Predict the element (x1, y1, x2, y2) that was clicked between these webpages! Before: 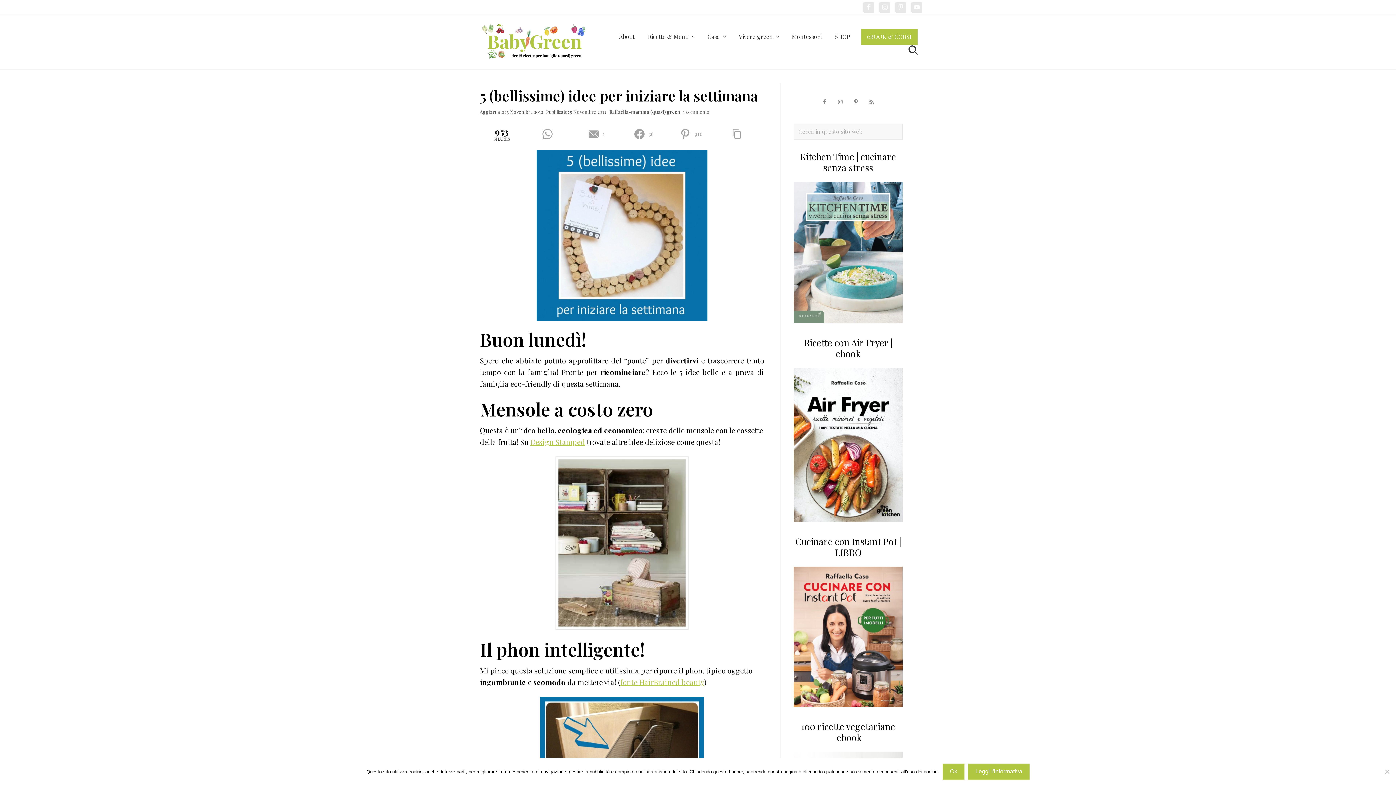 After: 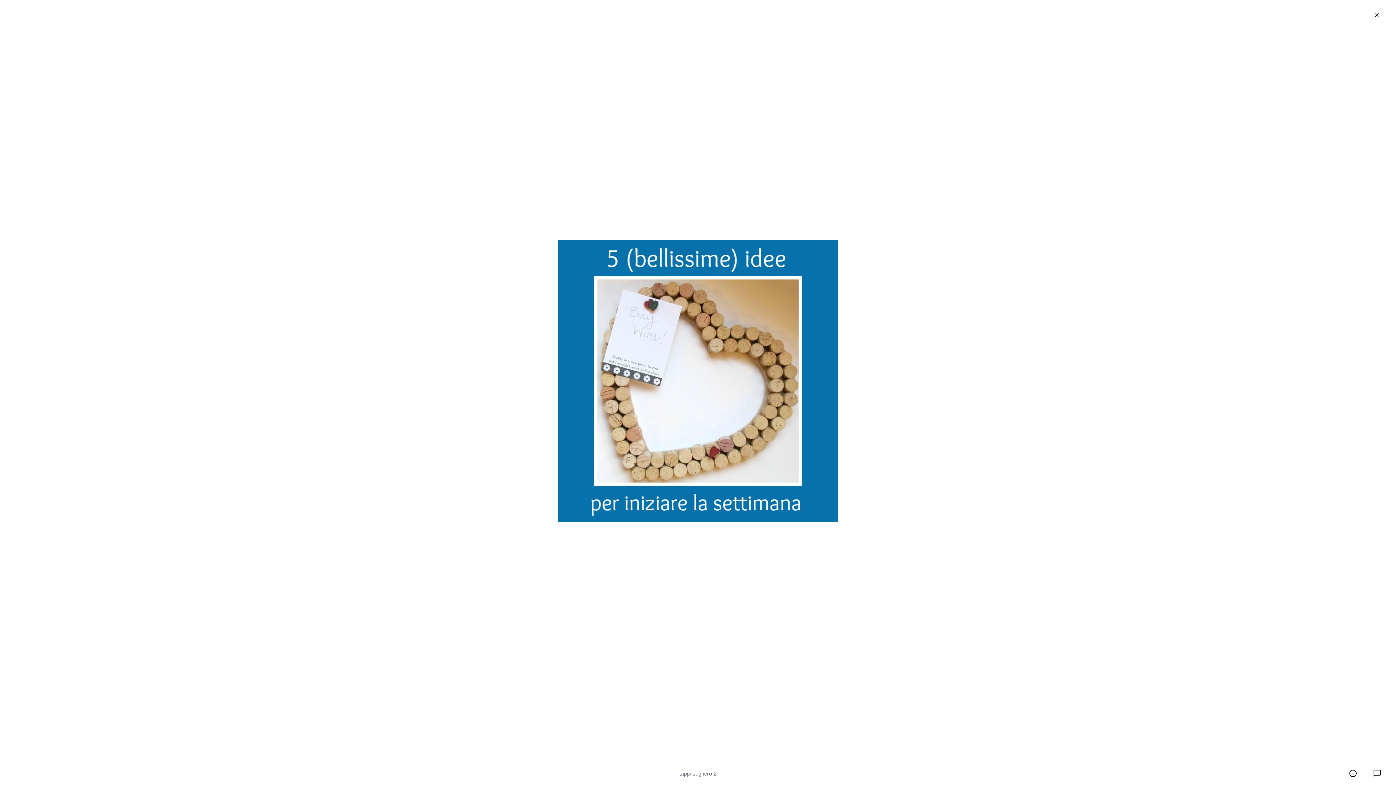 Action: bbox: (480, 149, 764, 321)